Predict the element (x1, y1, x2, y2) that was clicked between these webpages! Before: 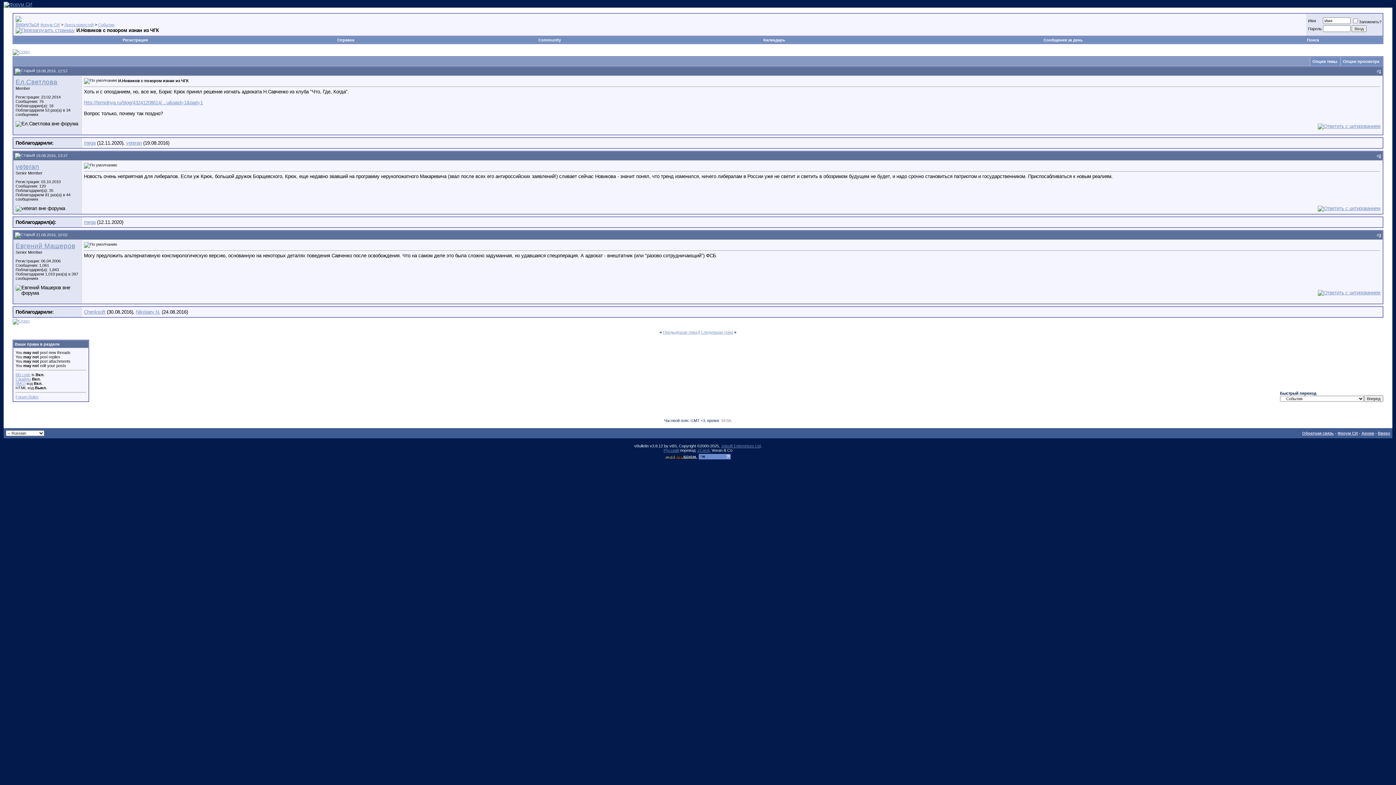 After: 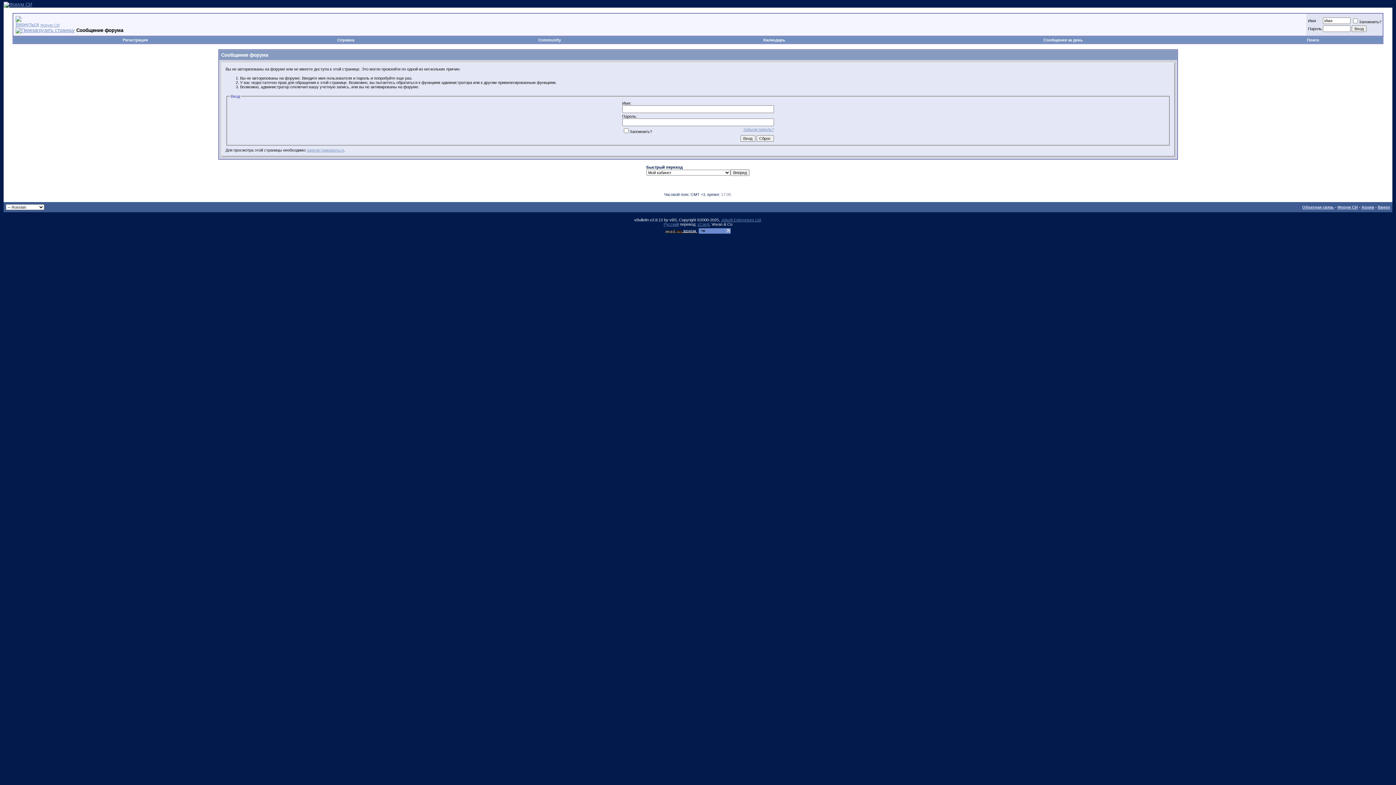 Action: bbox: (1318, 123, 1380, 129)